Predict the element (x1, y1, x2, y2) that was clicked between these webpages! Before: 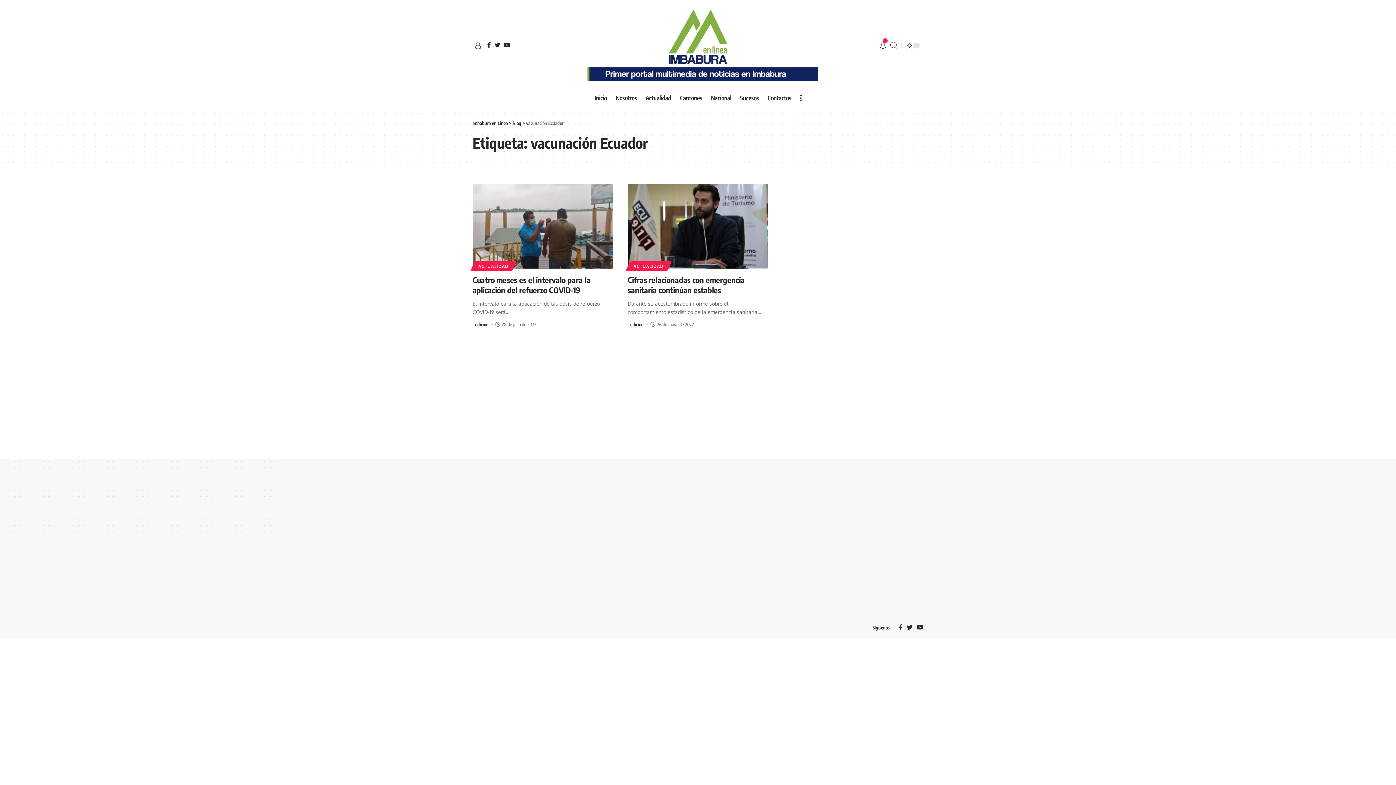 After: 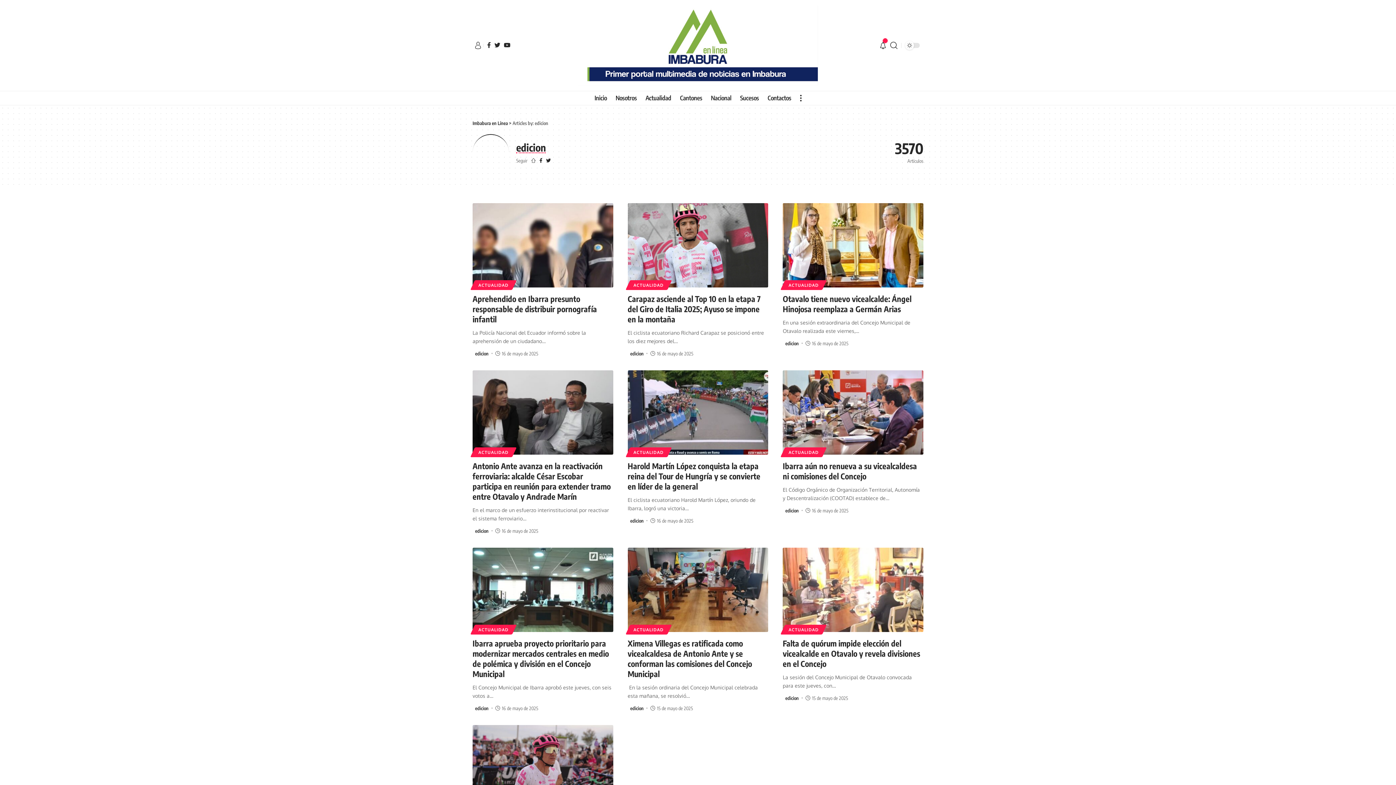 Action: bbox: (630, 320, 643, 328) label: edicion